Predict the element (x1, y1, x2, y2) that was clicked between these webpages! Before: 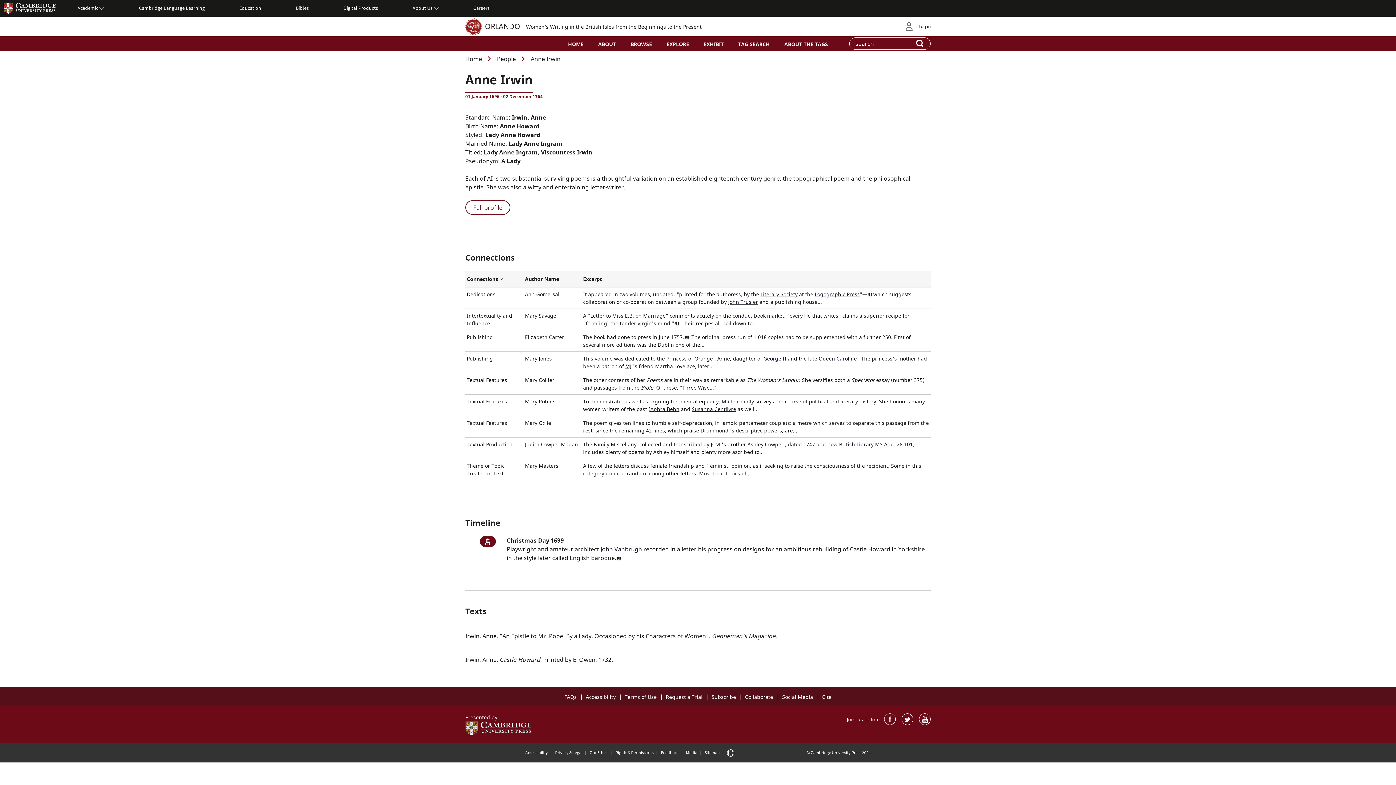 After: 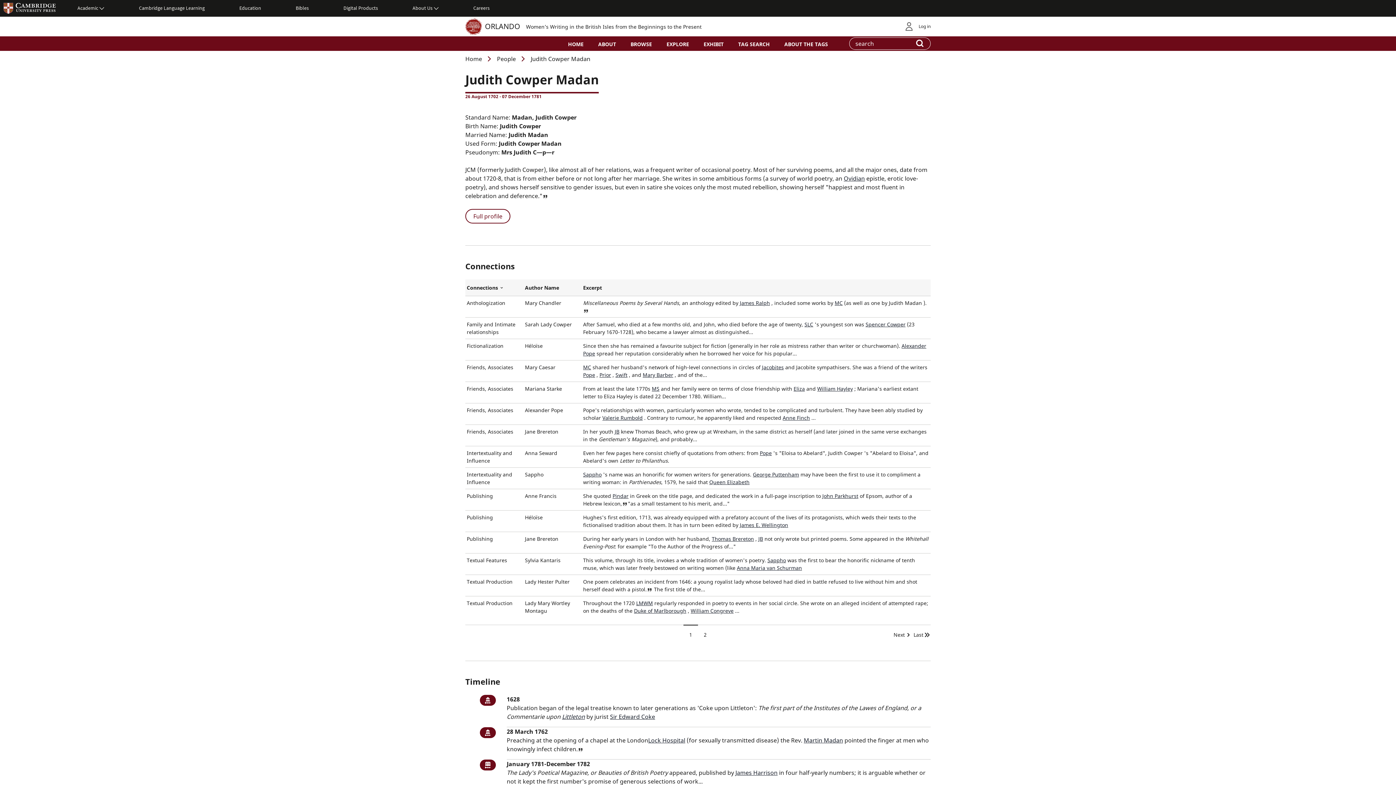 Action: label: JCM bbox: (710, 441, 720, 448)